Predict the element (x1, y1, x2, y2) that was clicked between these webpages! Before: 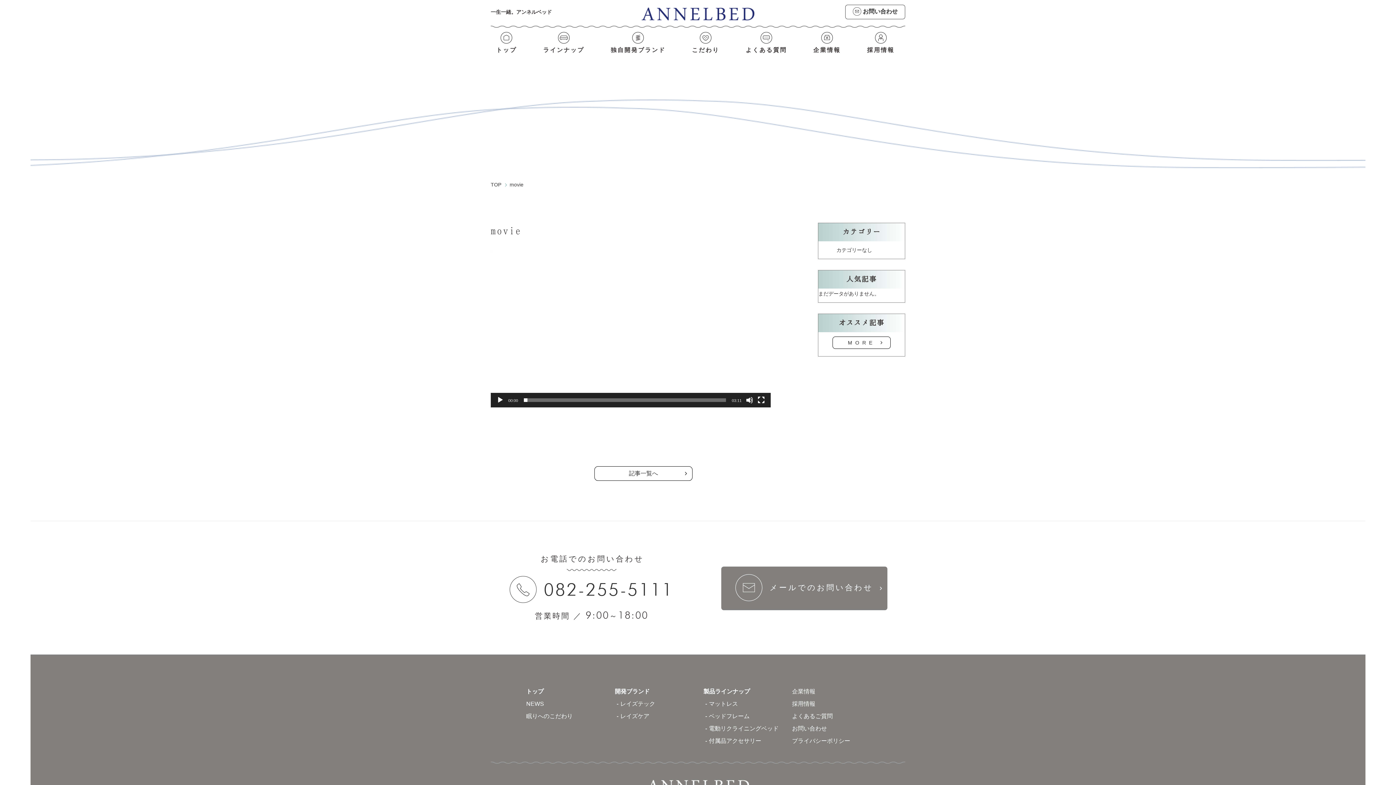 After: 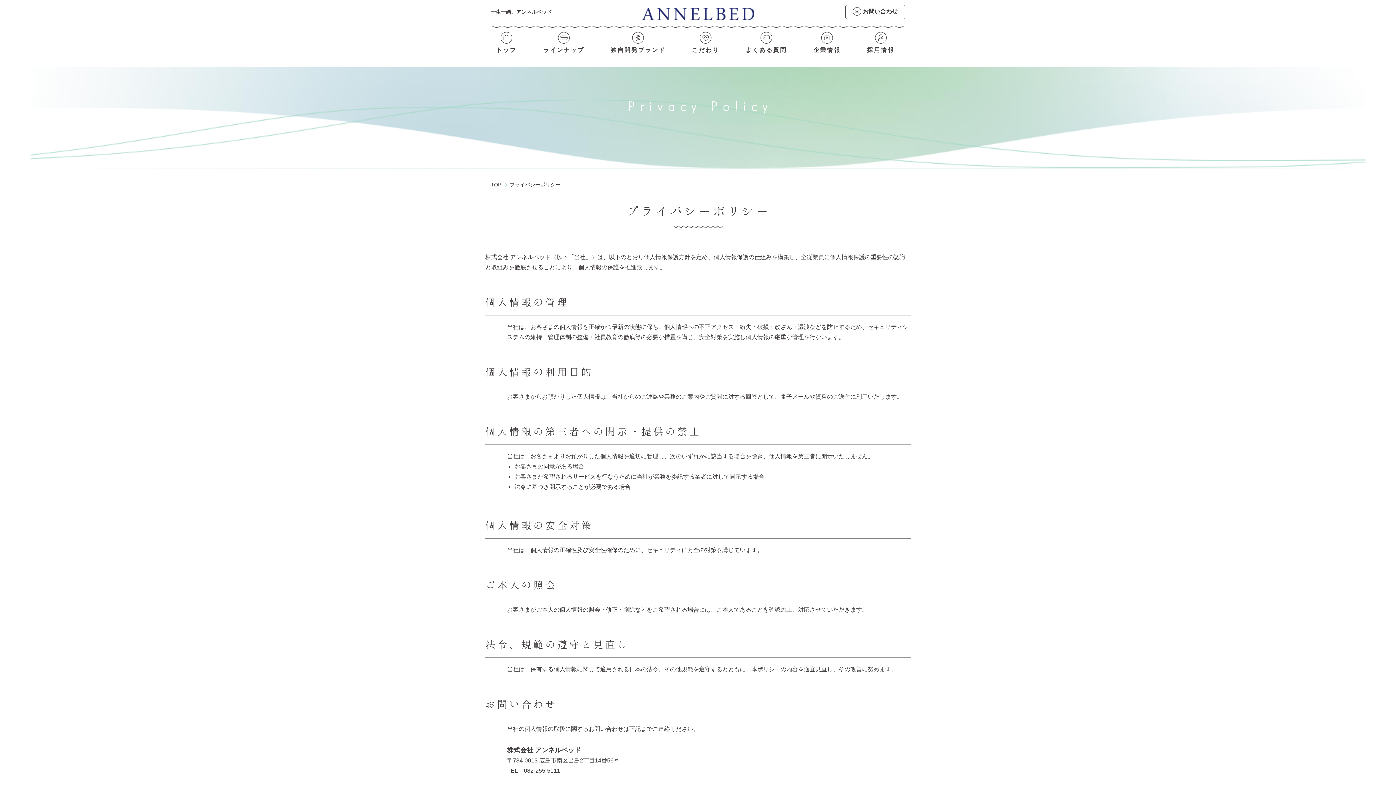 Action: label: プライバシーポリシー bbox: (792, 738, 850, 744)